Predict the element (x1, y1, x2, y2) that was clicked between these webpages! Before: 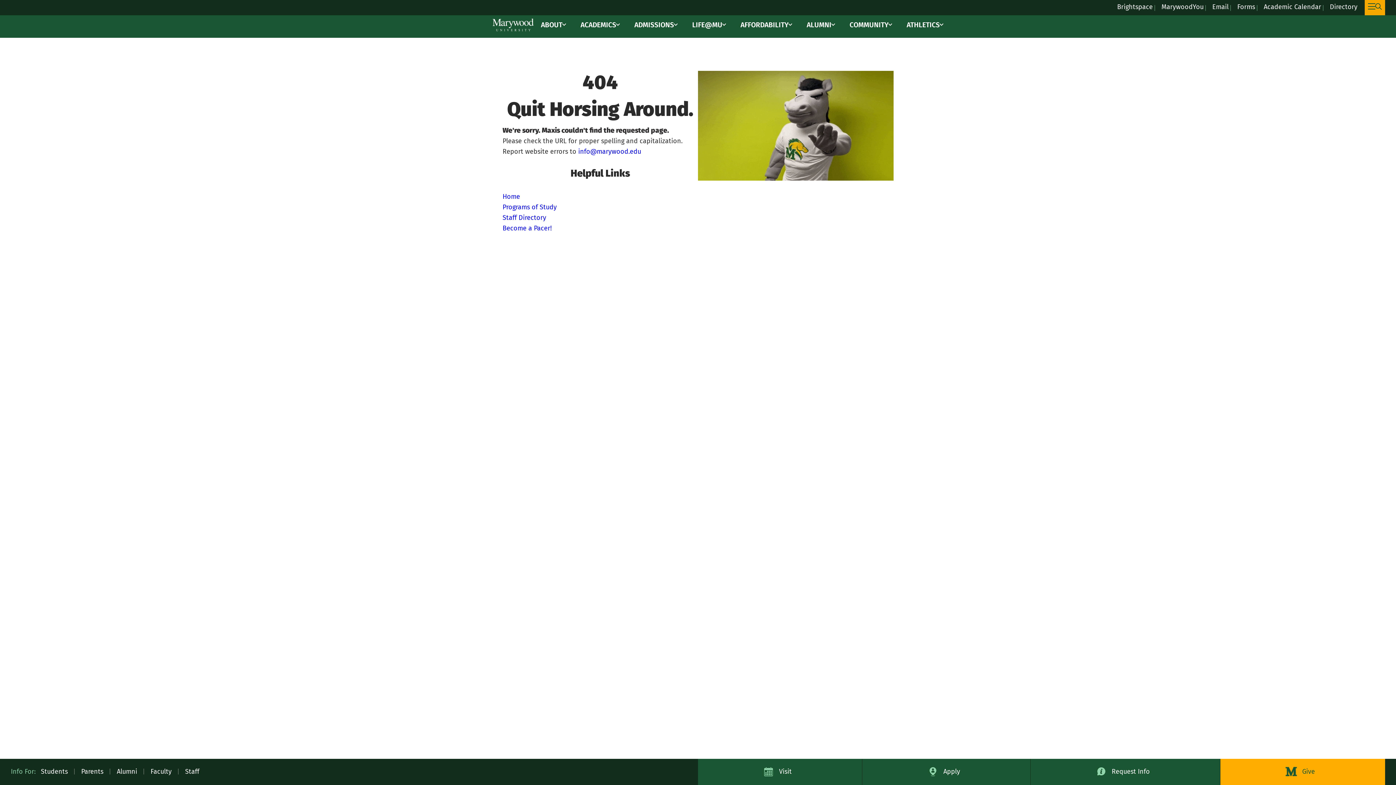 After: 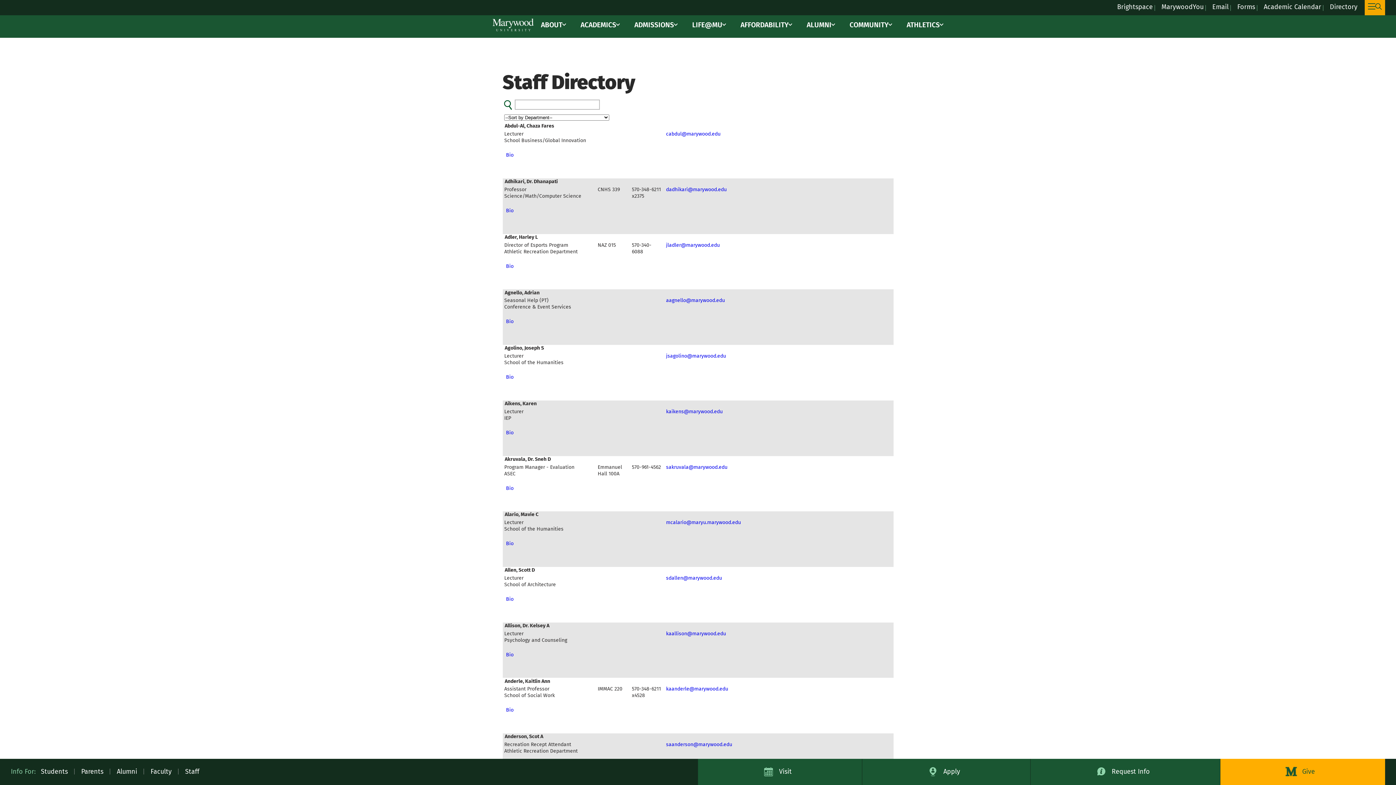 Action: label: Directory bbox: (1330, 1, 1357, 12)